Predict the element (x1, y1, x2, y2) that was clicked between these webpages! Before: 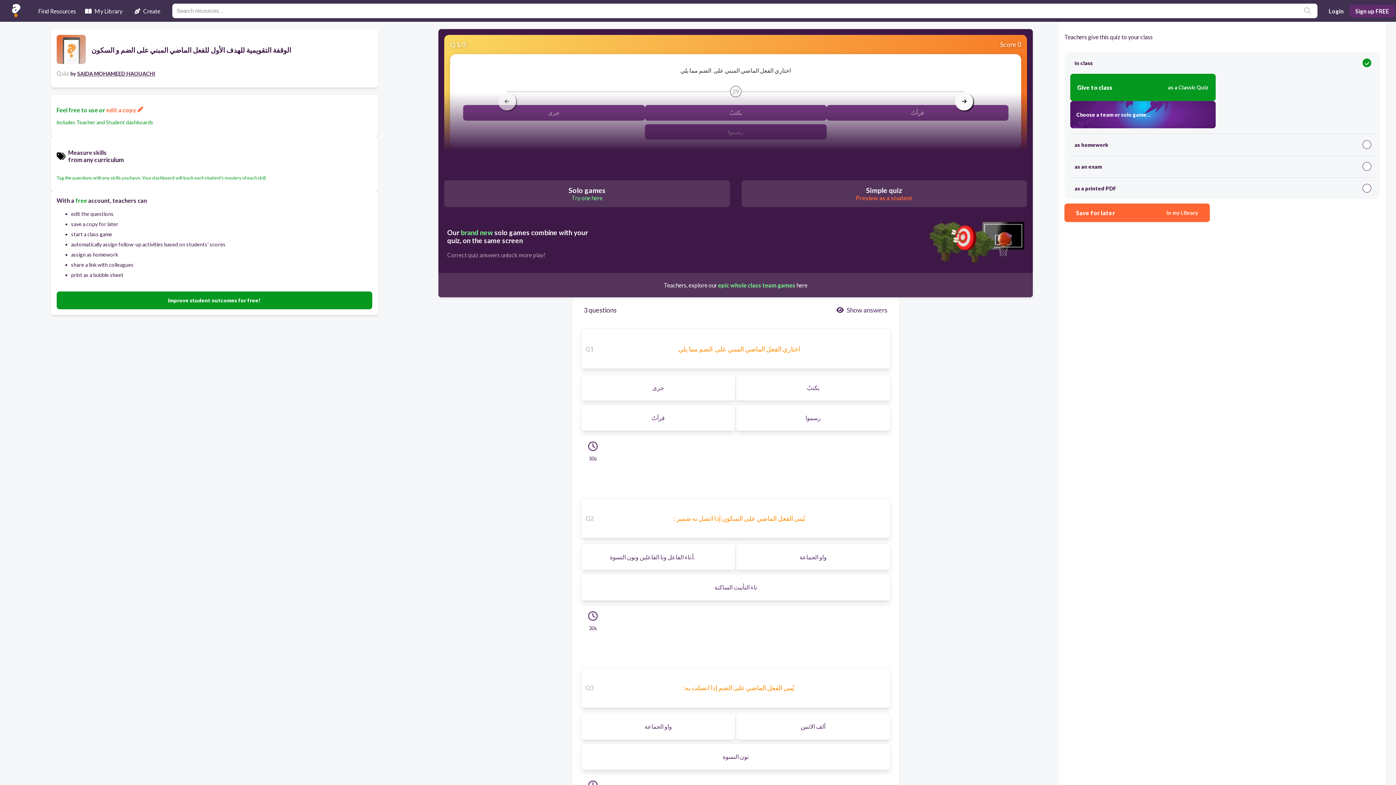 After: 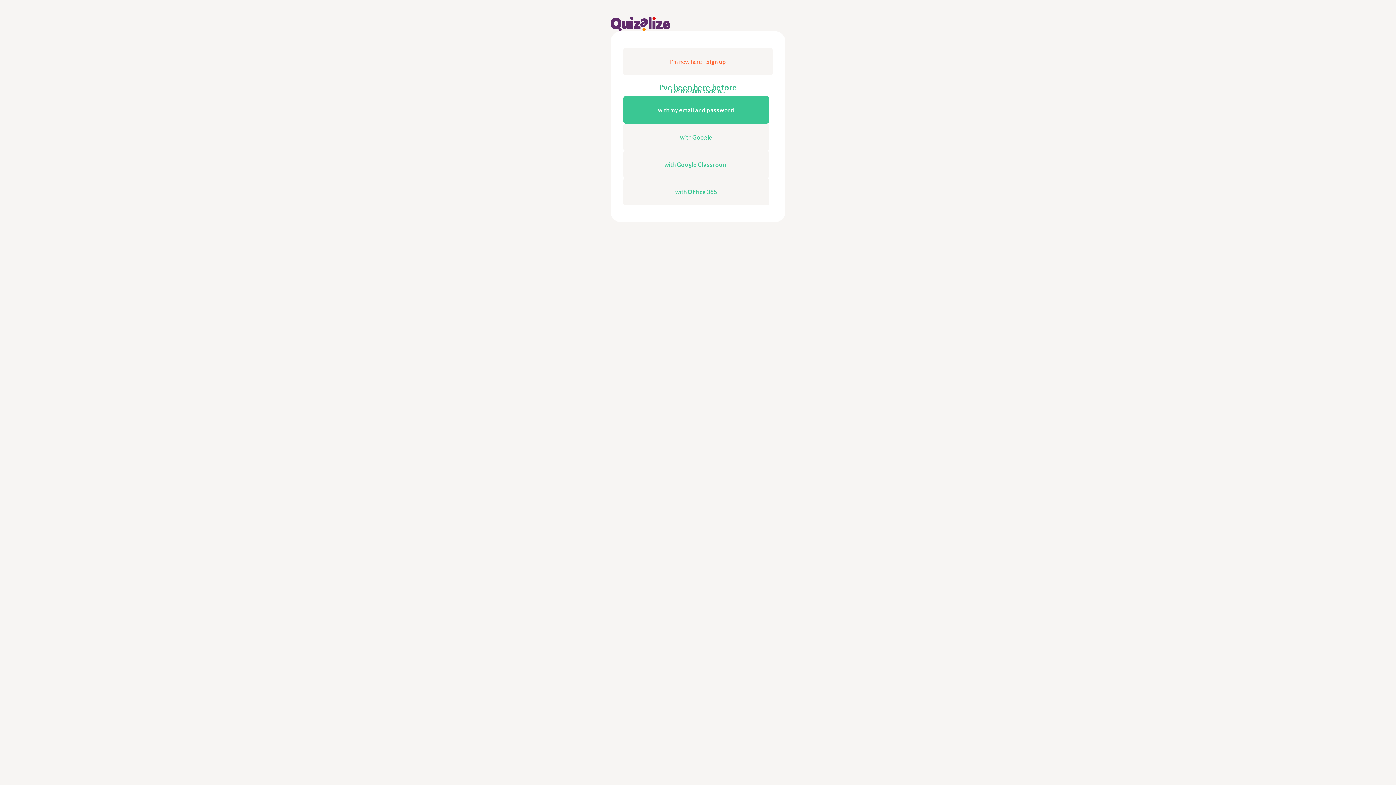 Action: label: Give to class
as a Classic Quiz bbox: (1070, 73, 1215, 101)